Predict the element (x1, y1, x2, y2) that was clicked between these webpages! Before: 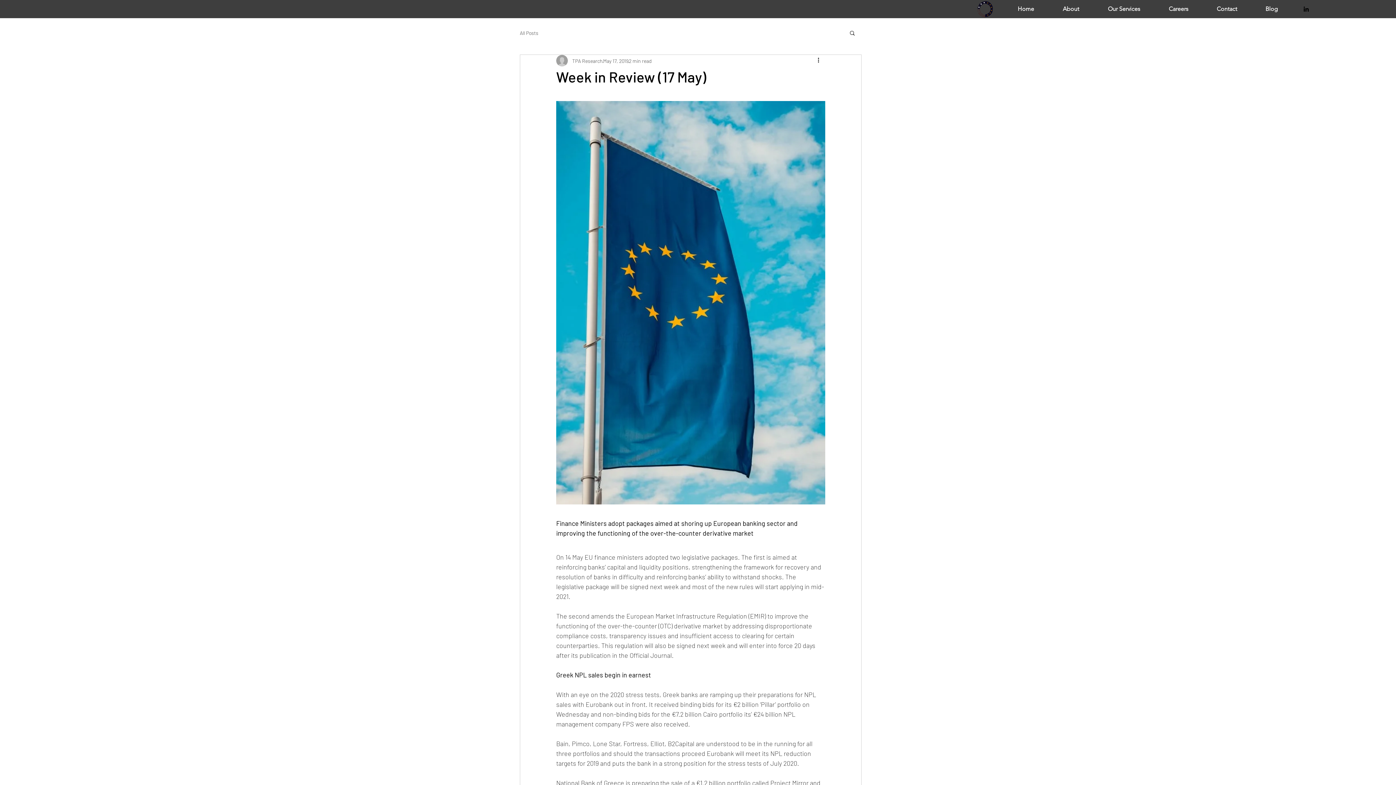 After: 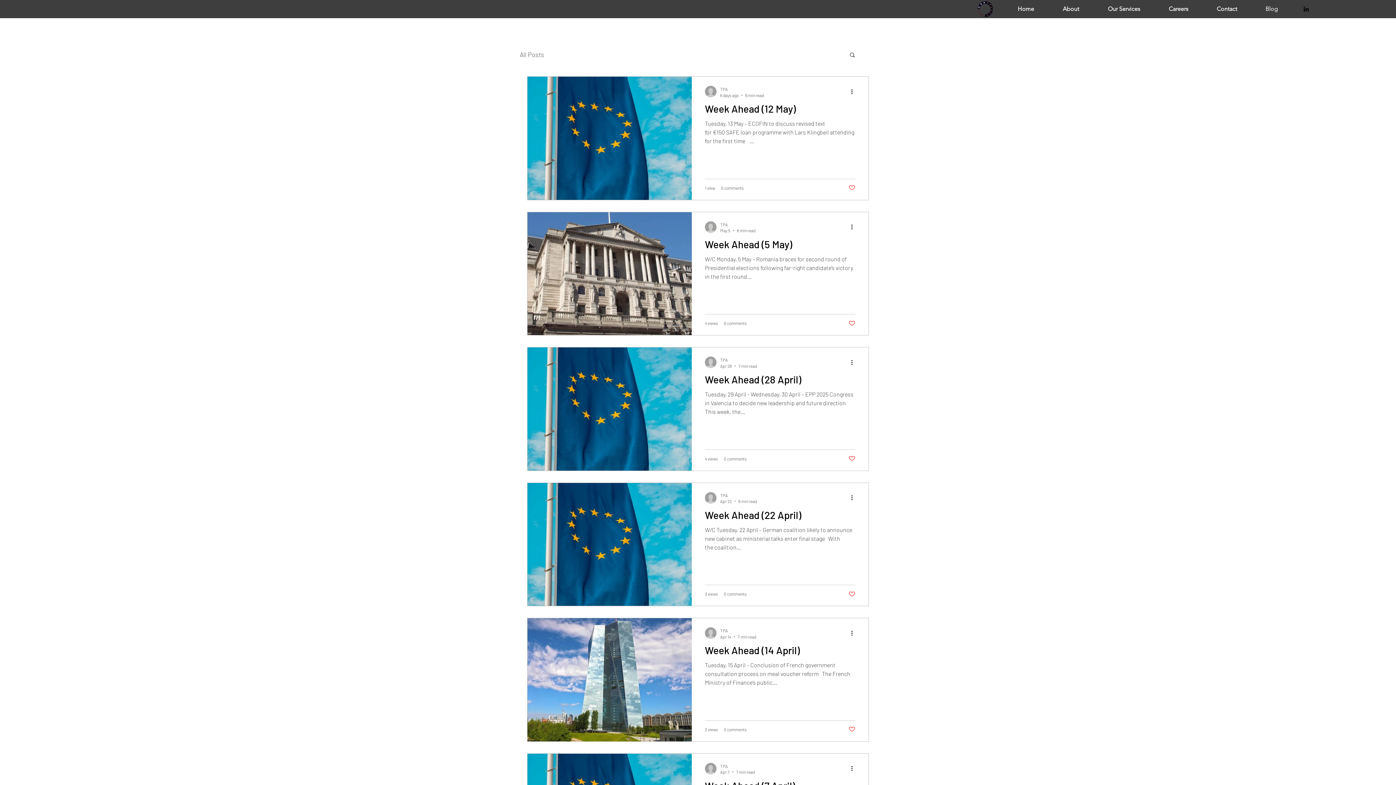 Action: bbox: (520, 29, 538, 36) label: All Posts